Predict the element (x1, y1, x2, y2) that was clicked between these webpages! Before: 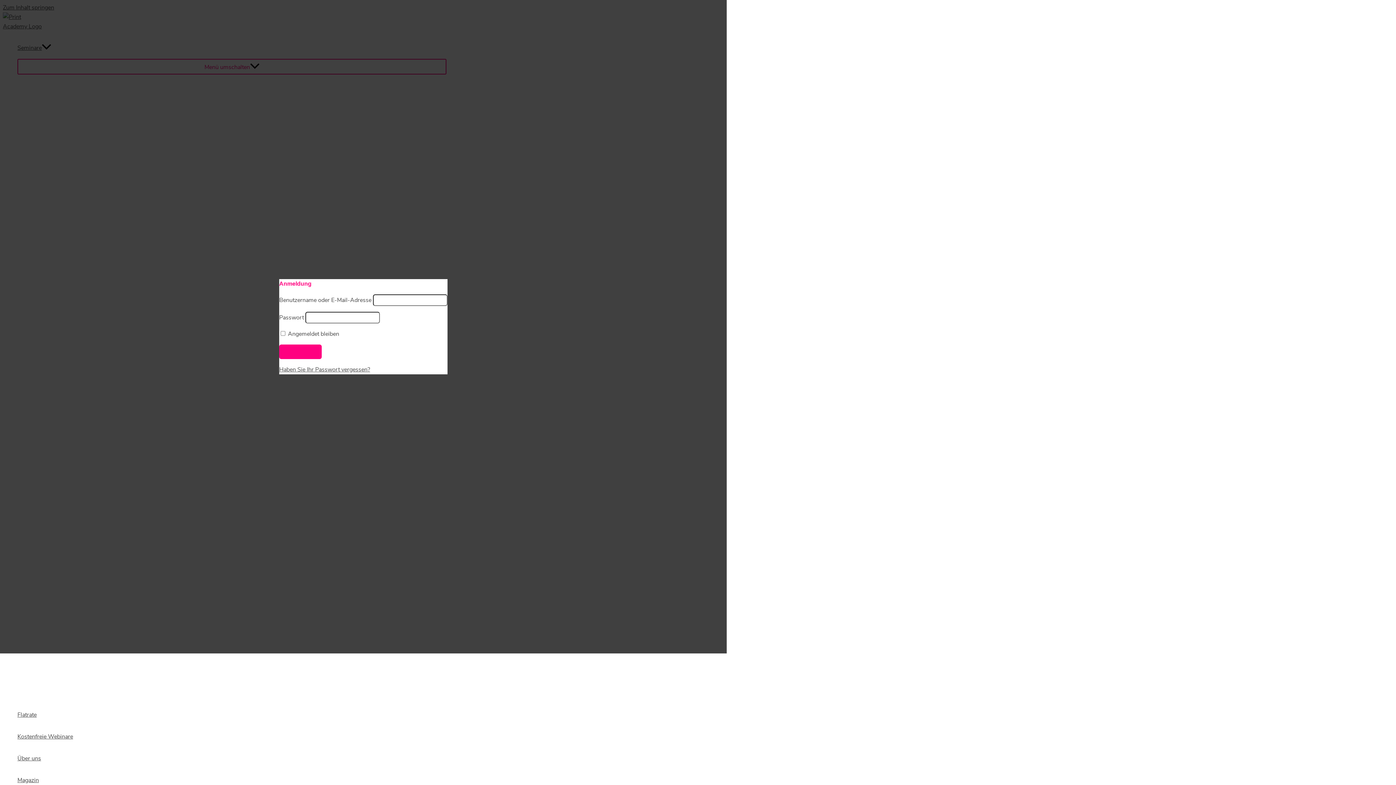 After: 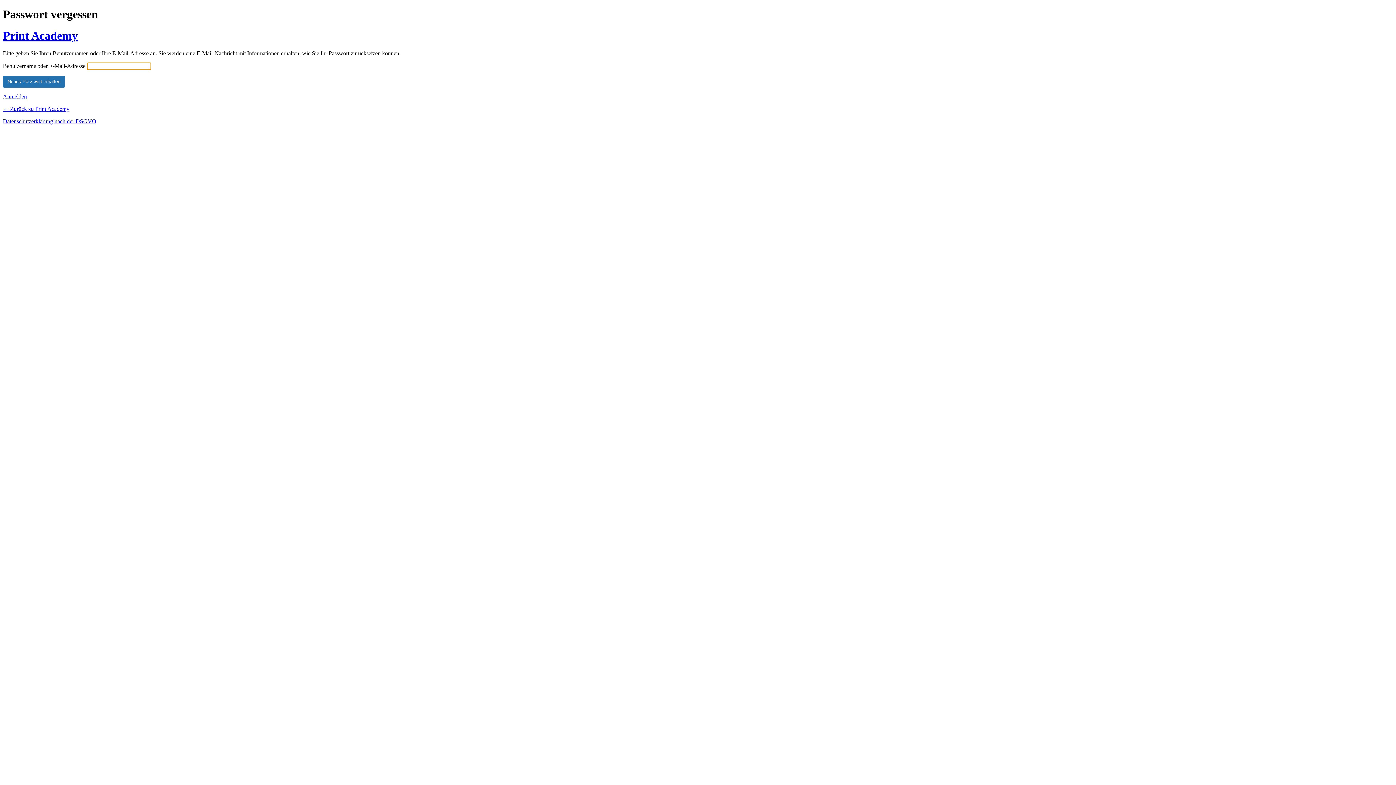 Action: bbox: (279, 365, 370, 373) label: Haben Sie Ihr Passwort vergessen?